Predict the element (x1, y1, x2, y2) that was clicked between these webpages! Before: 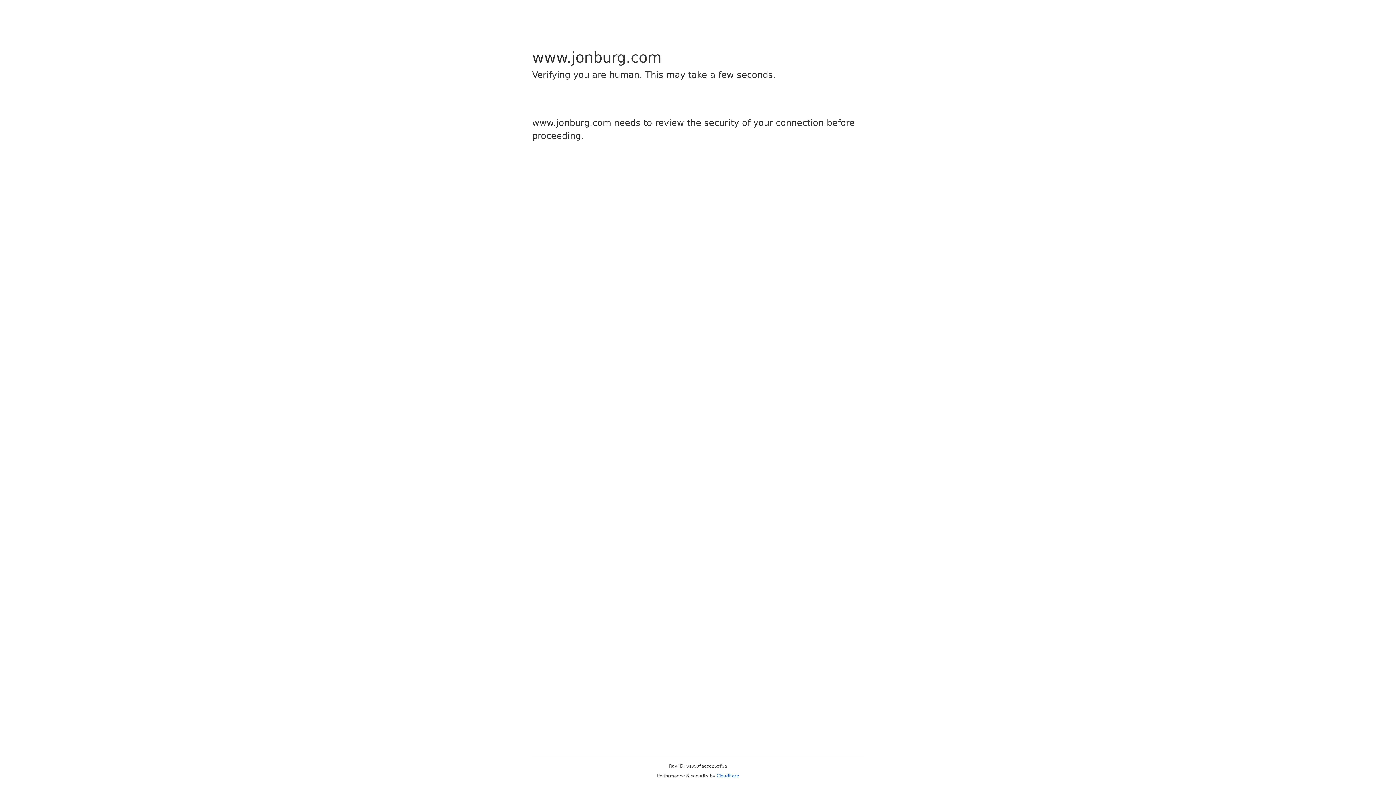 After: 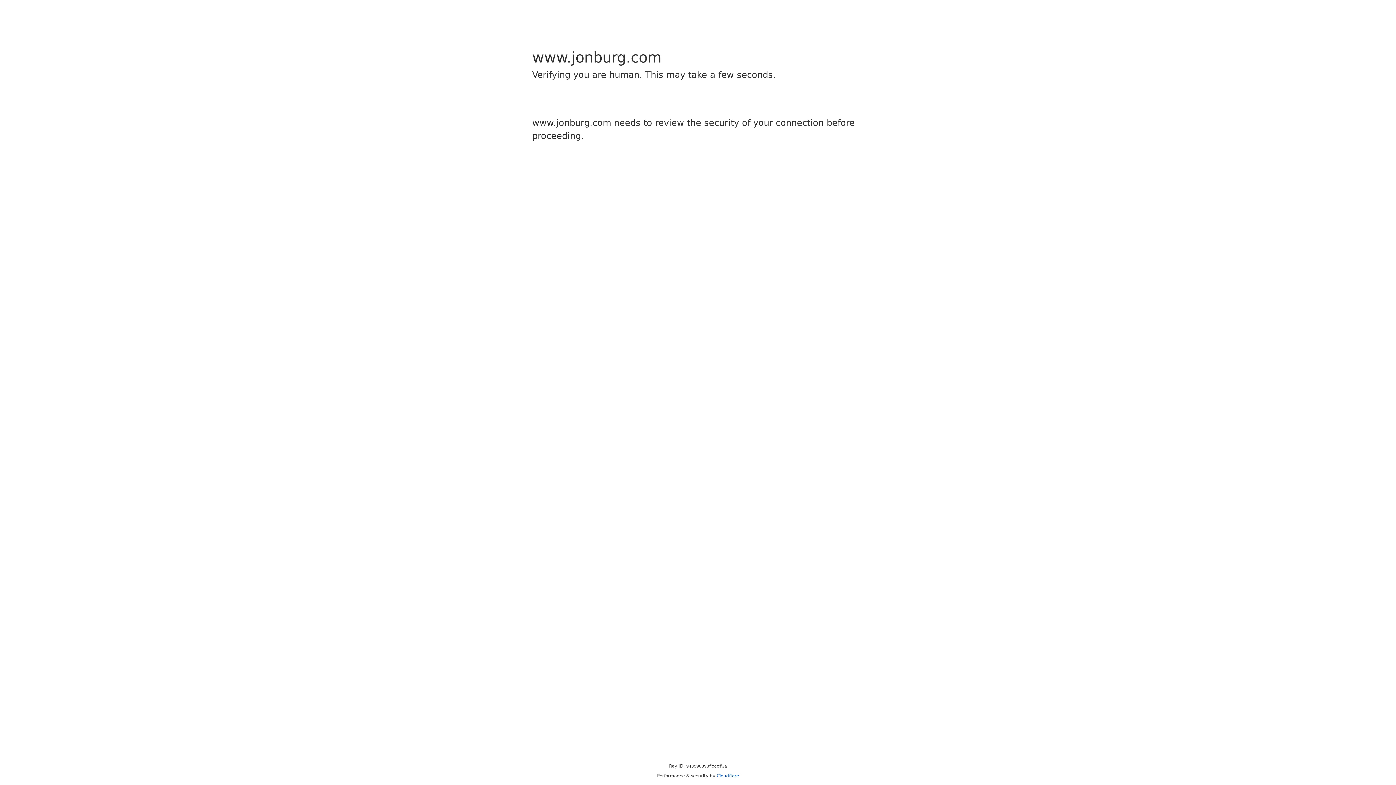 Action: bbox: (716, 773, 739, 778) label: Cloudflare